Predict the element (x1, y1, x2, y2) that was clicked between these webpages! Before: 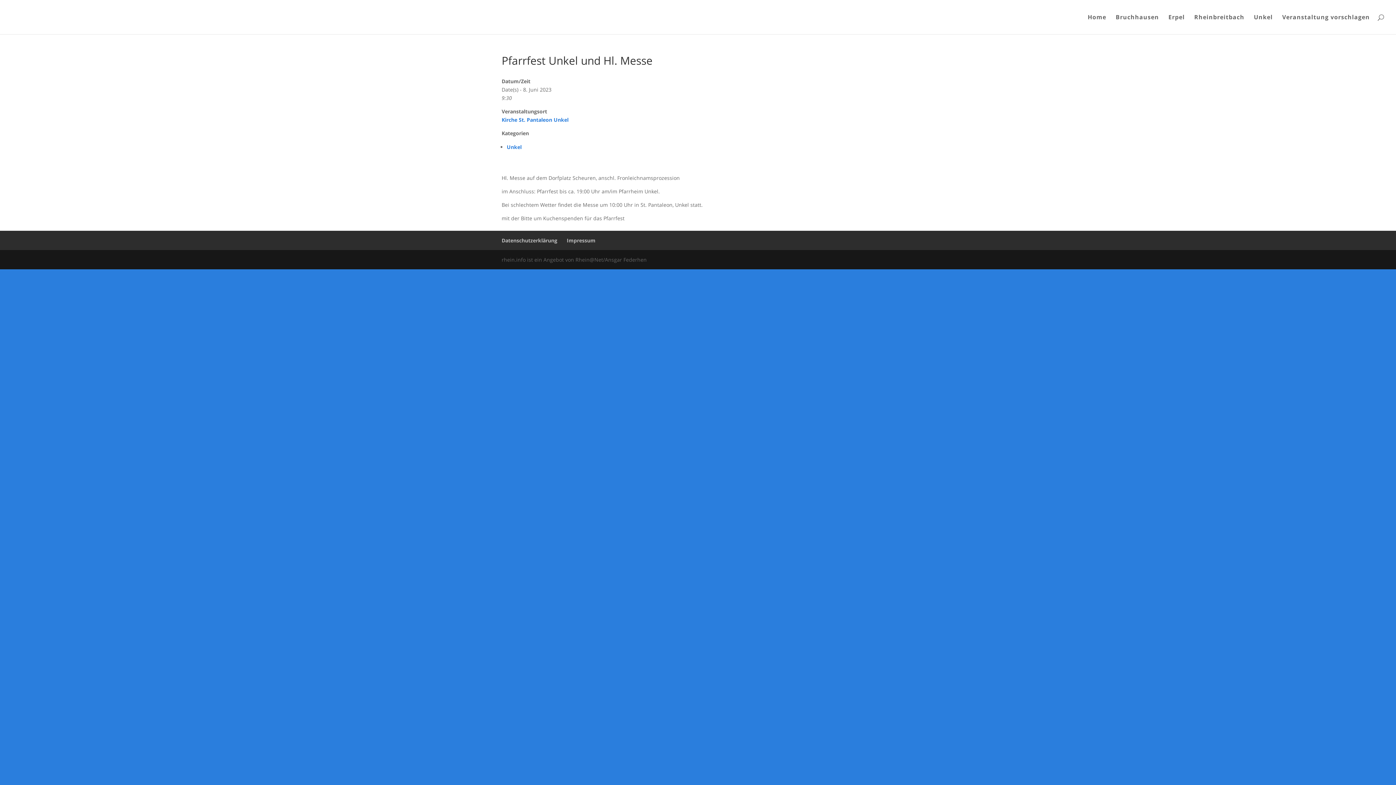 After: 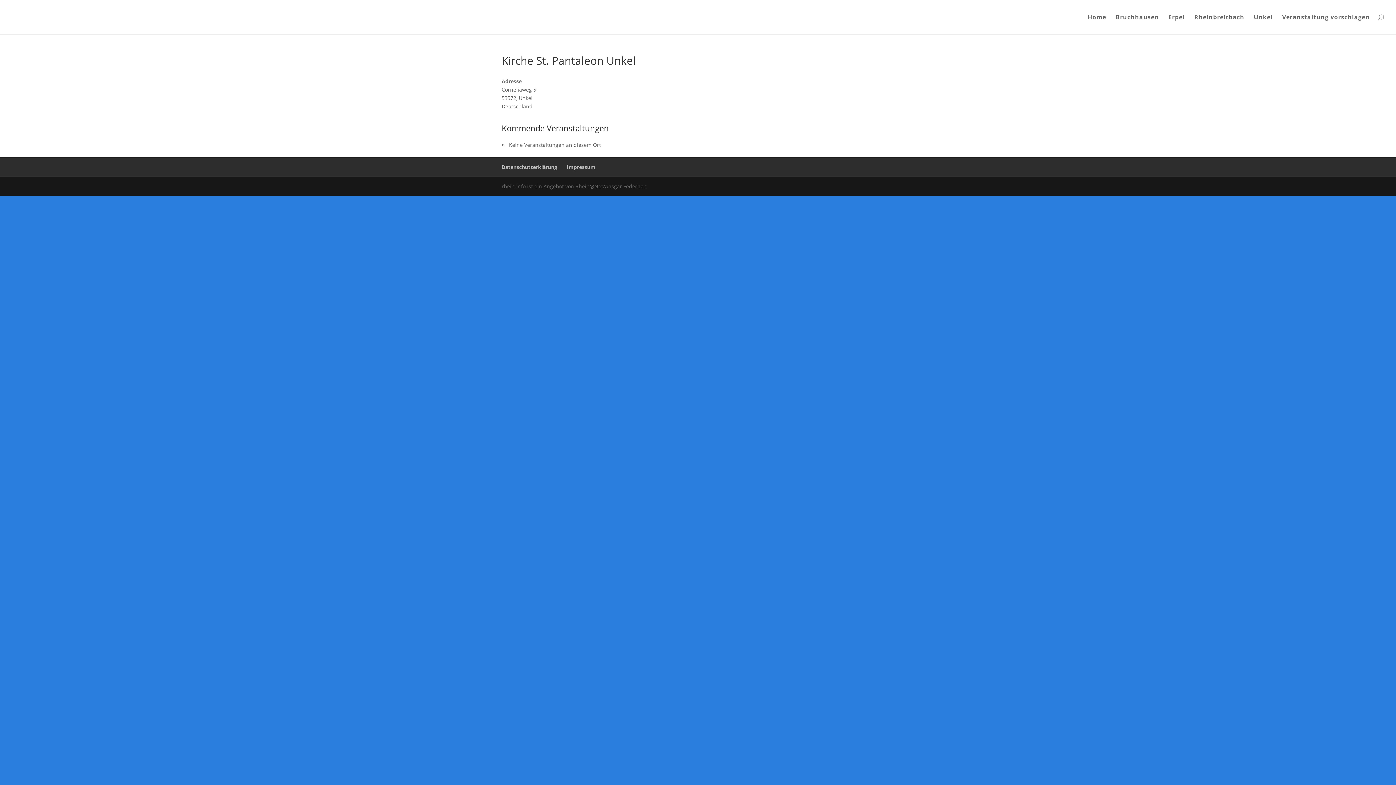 Action: bbox: (501, 116, 568, 123) label: Kirche St. Pantaleon Unkel